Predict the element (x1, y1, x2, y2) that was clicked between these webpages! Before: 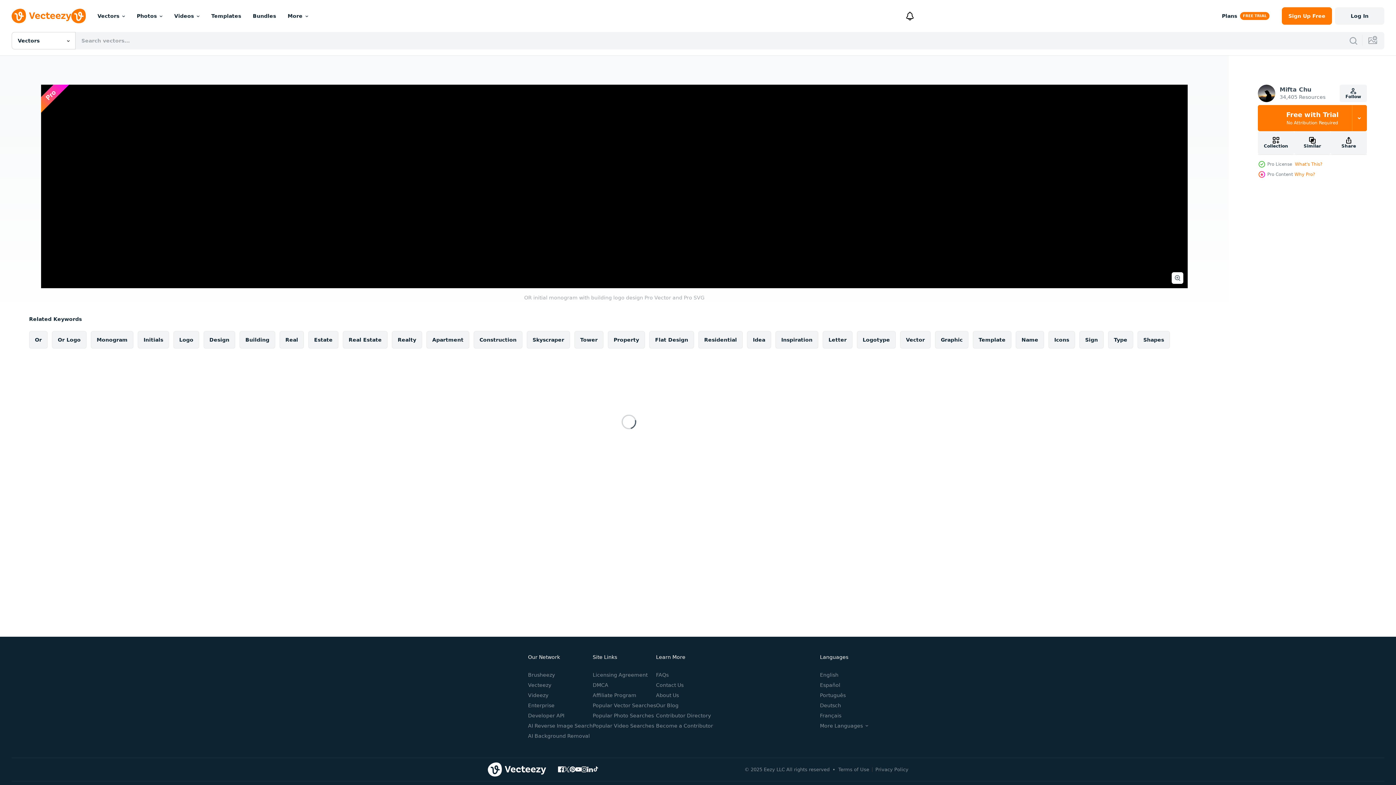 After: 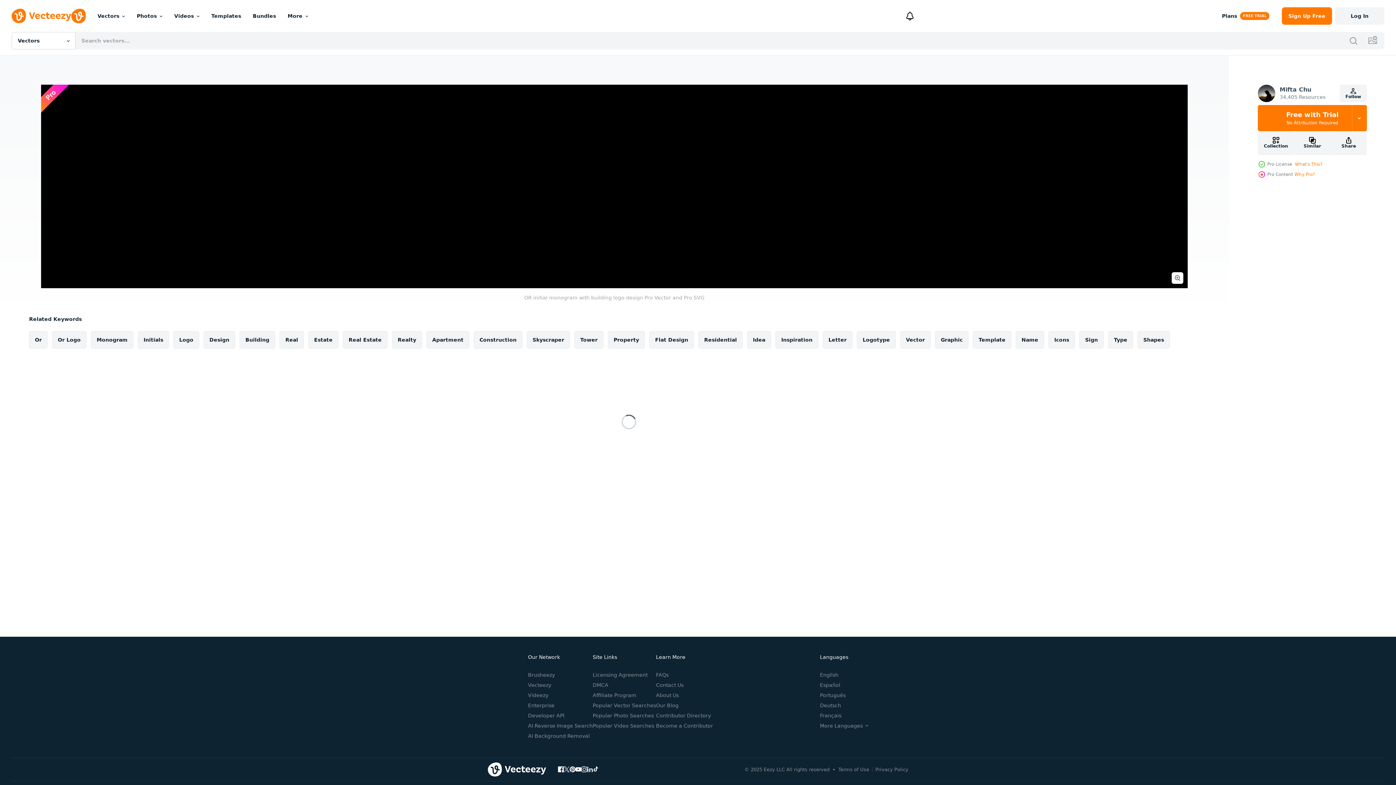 Action: bbox: (587, 766, 593, 772)